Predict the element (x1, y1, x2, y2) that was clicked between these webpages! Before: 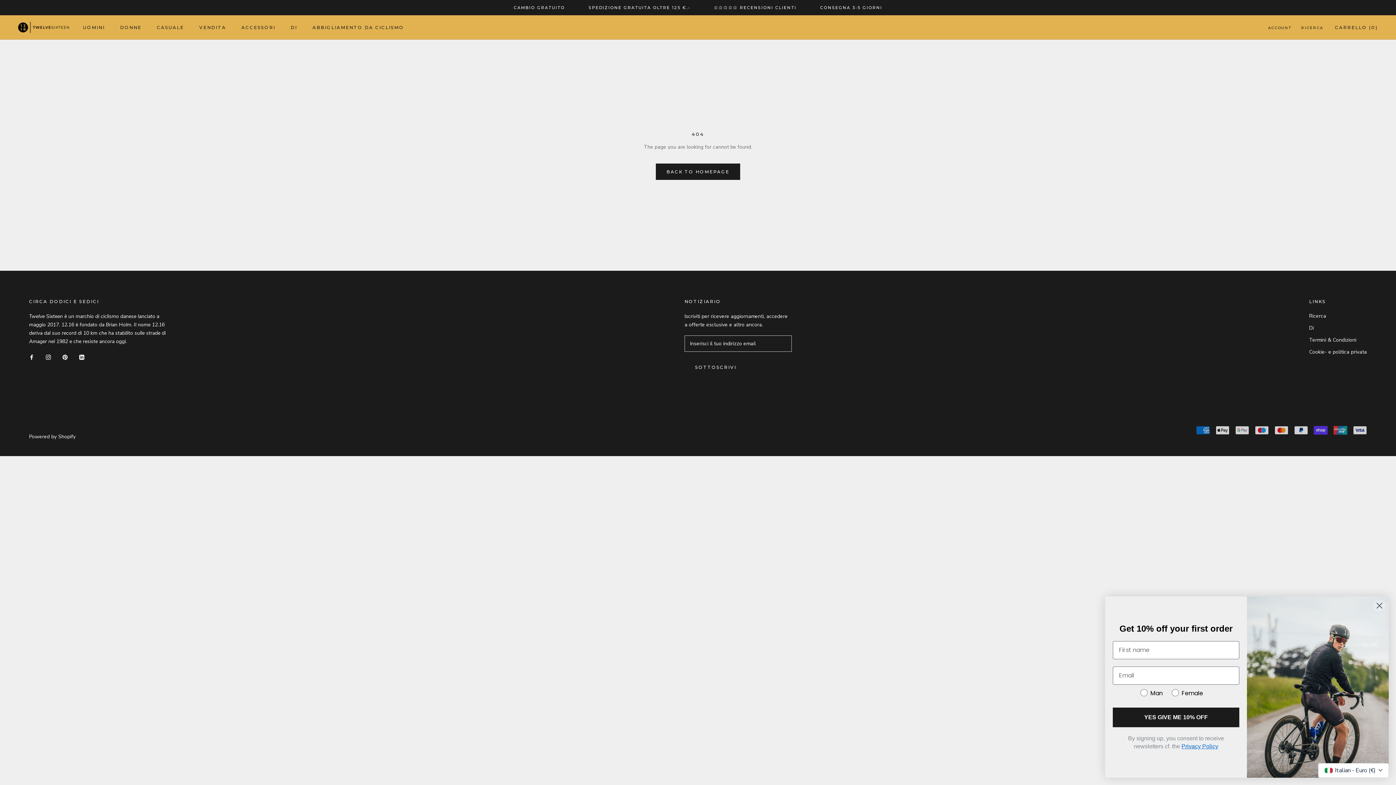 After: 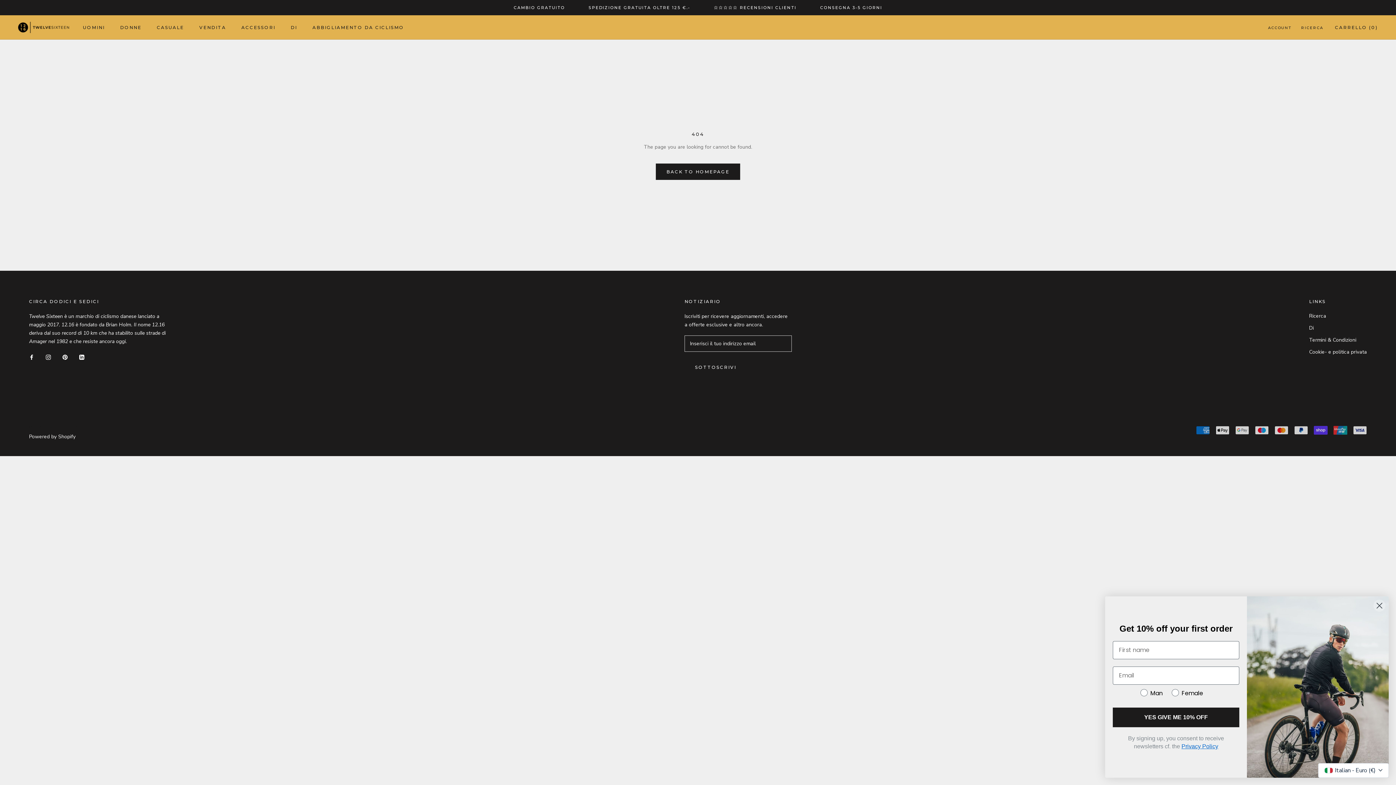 Action: bbox: (45, 353, 50, 361) label: Instagram